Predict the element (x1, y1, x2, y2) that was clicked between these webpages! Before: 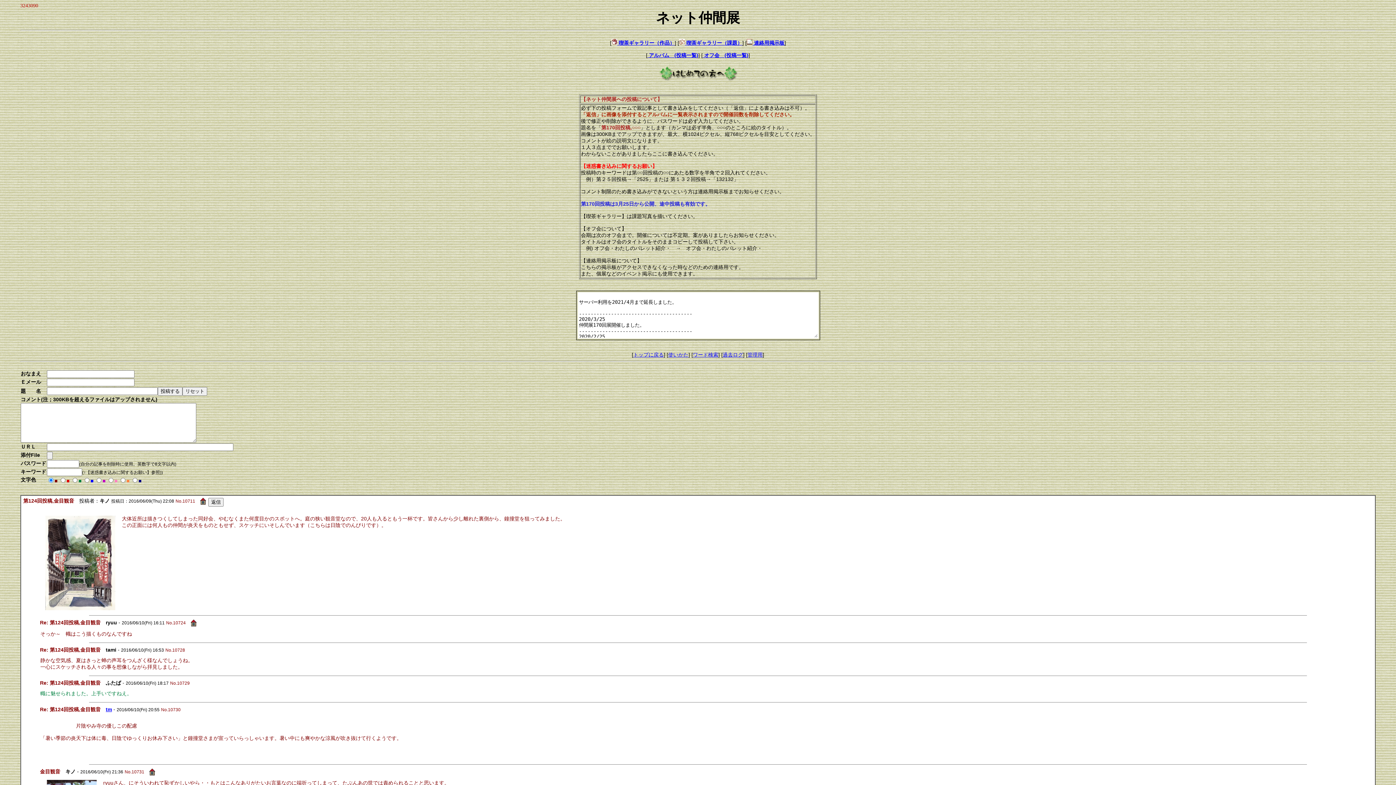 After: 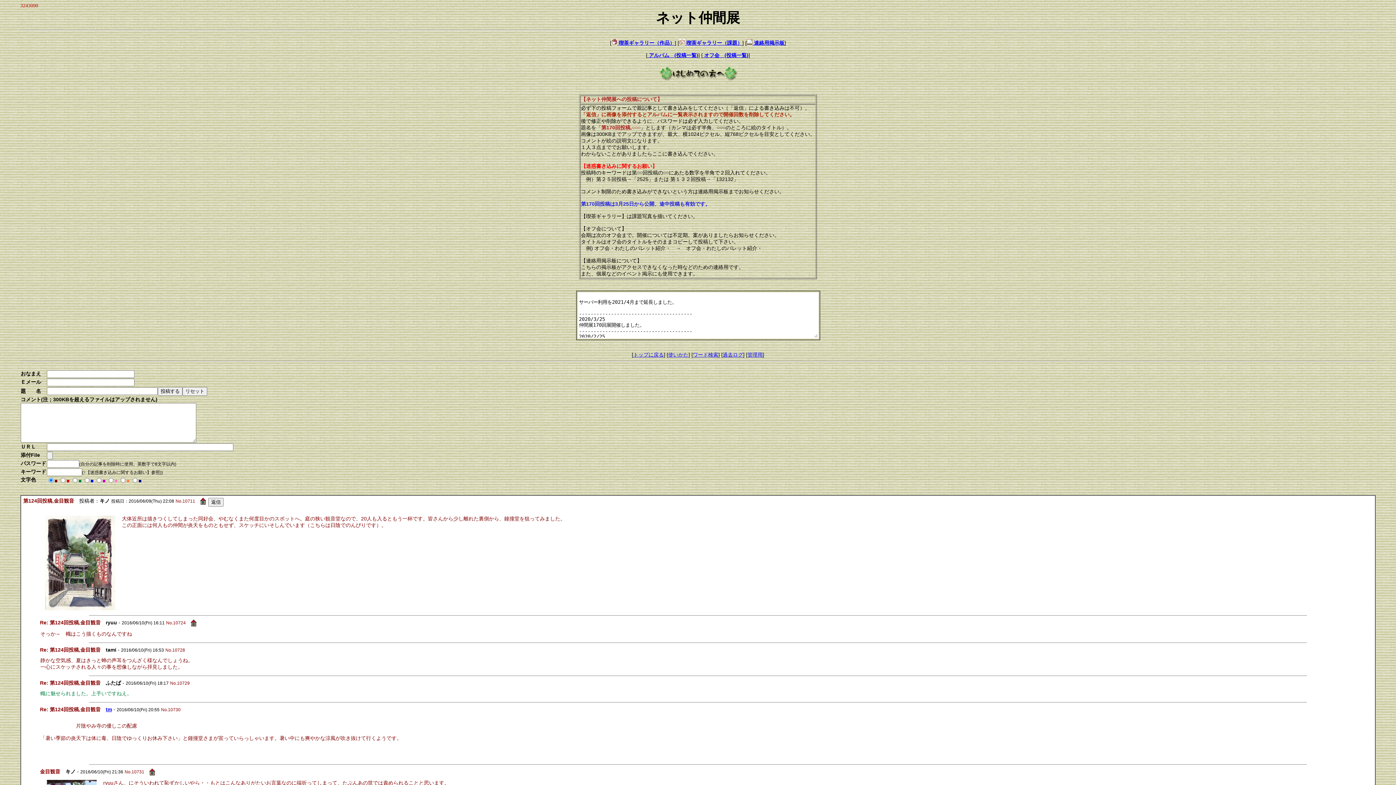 Action: bbox: (659, 71, 737, 82)